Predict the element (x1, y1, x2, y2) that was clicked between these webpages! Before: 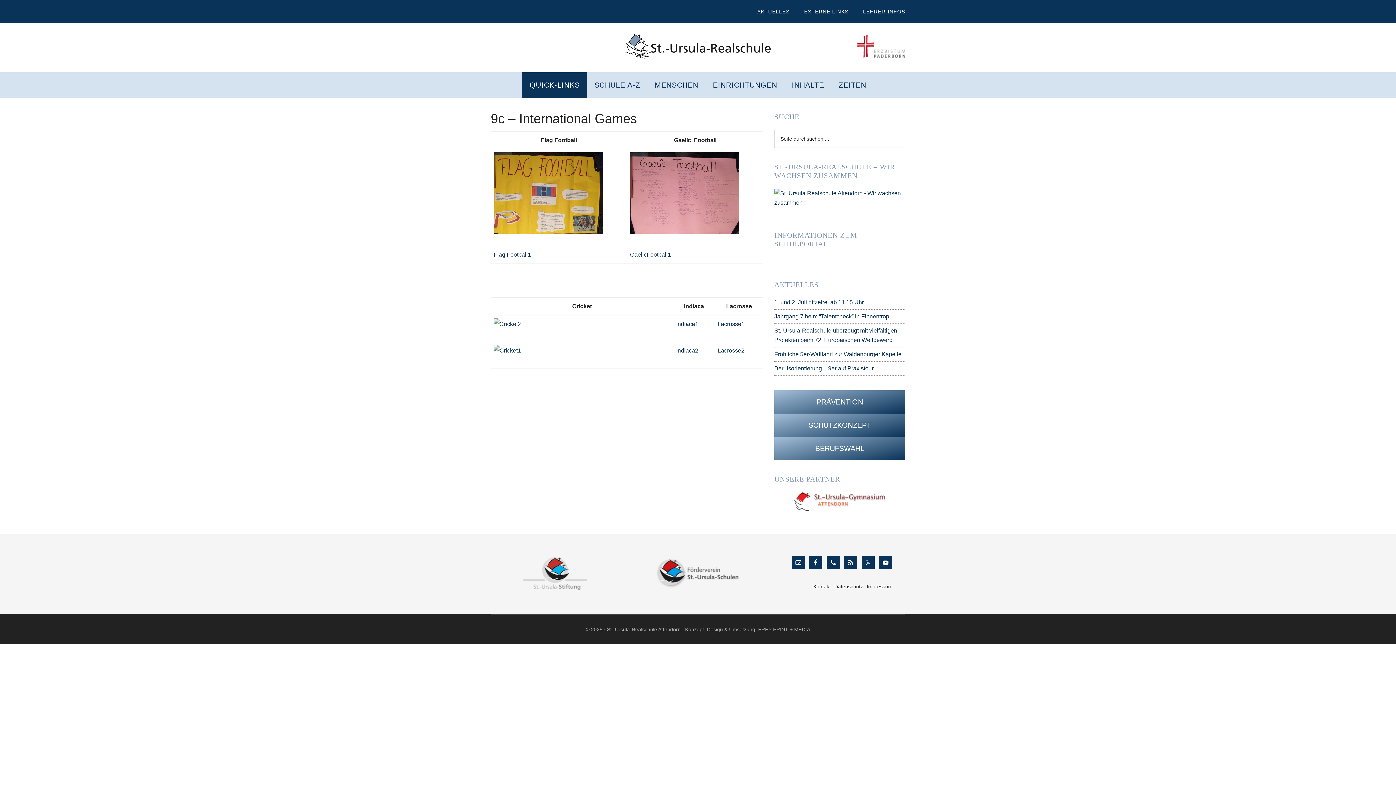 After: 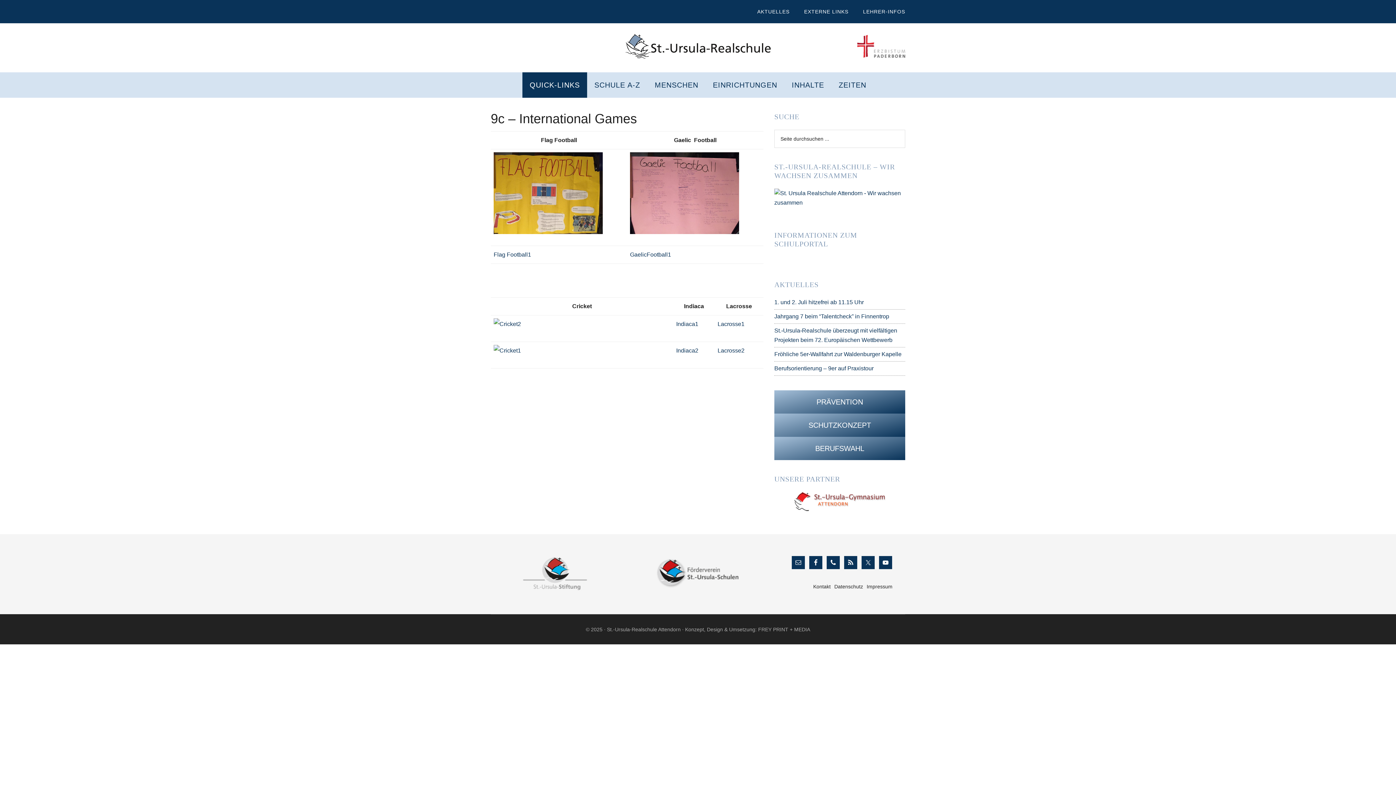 Action: bbox: (774, 492, 905, 511)